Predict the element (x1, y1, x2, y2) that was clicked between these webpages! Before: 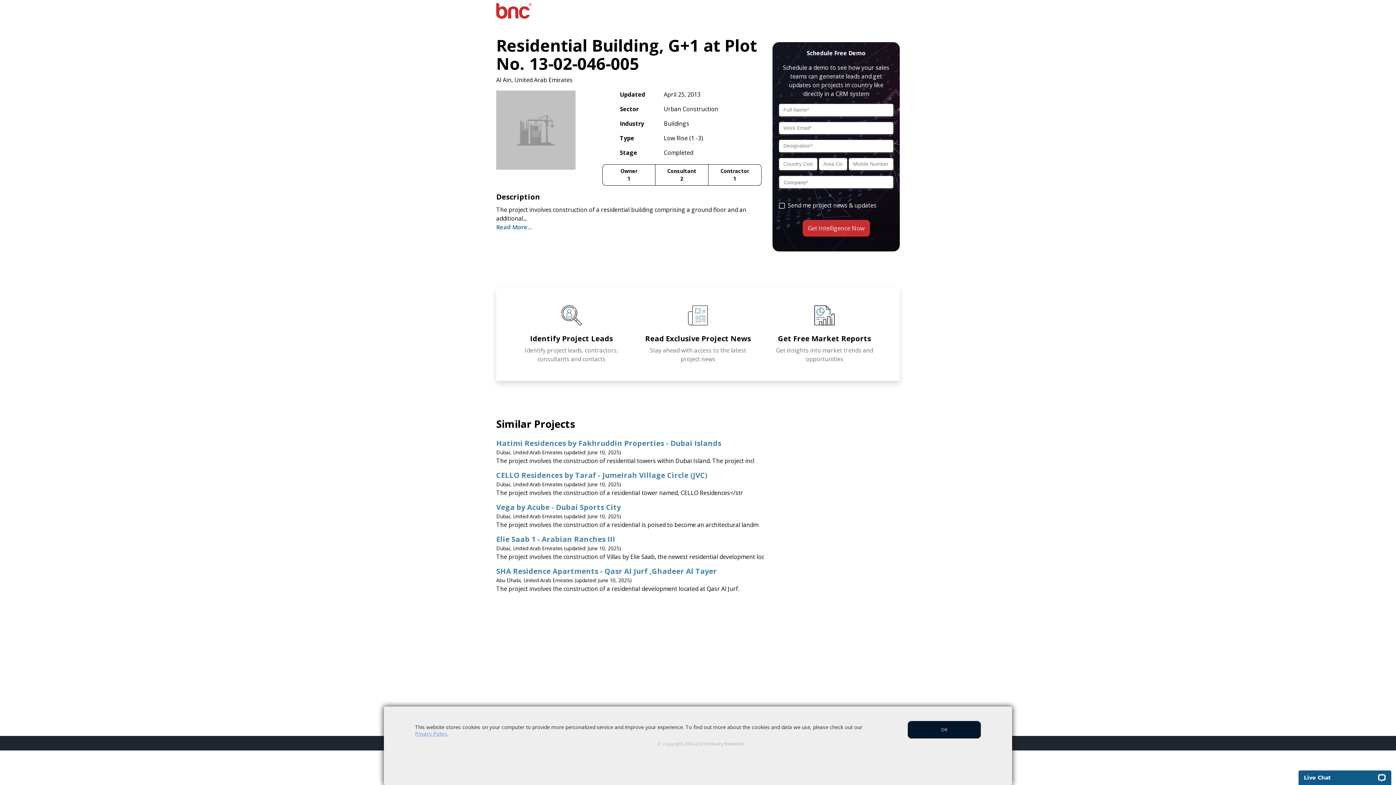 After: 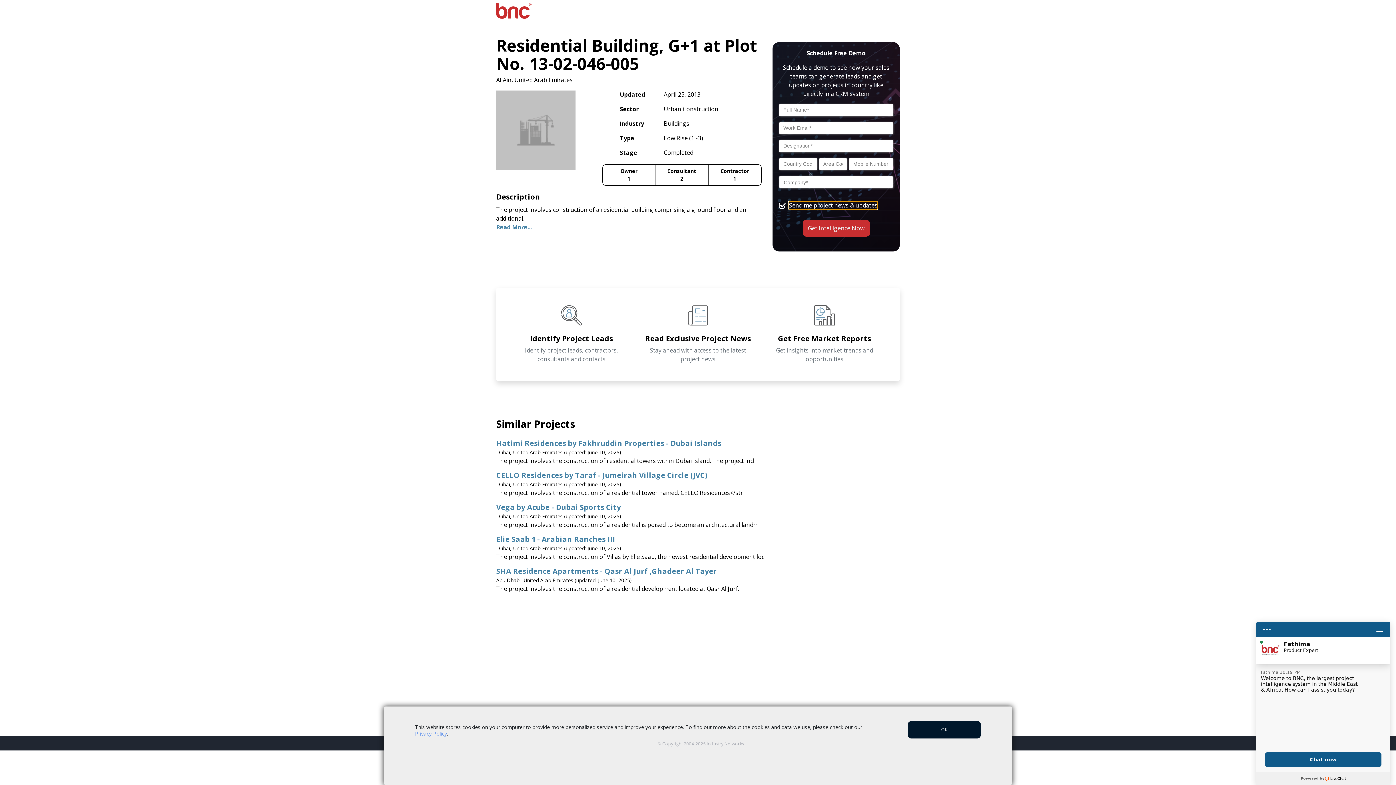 Action: bbox: (788, 201, 876, 209) label: Send me project news & updates